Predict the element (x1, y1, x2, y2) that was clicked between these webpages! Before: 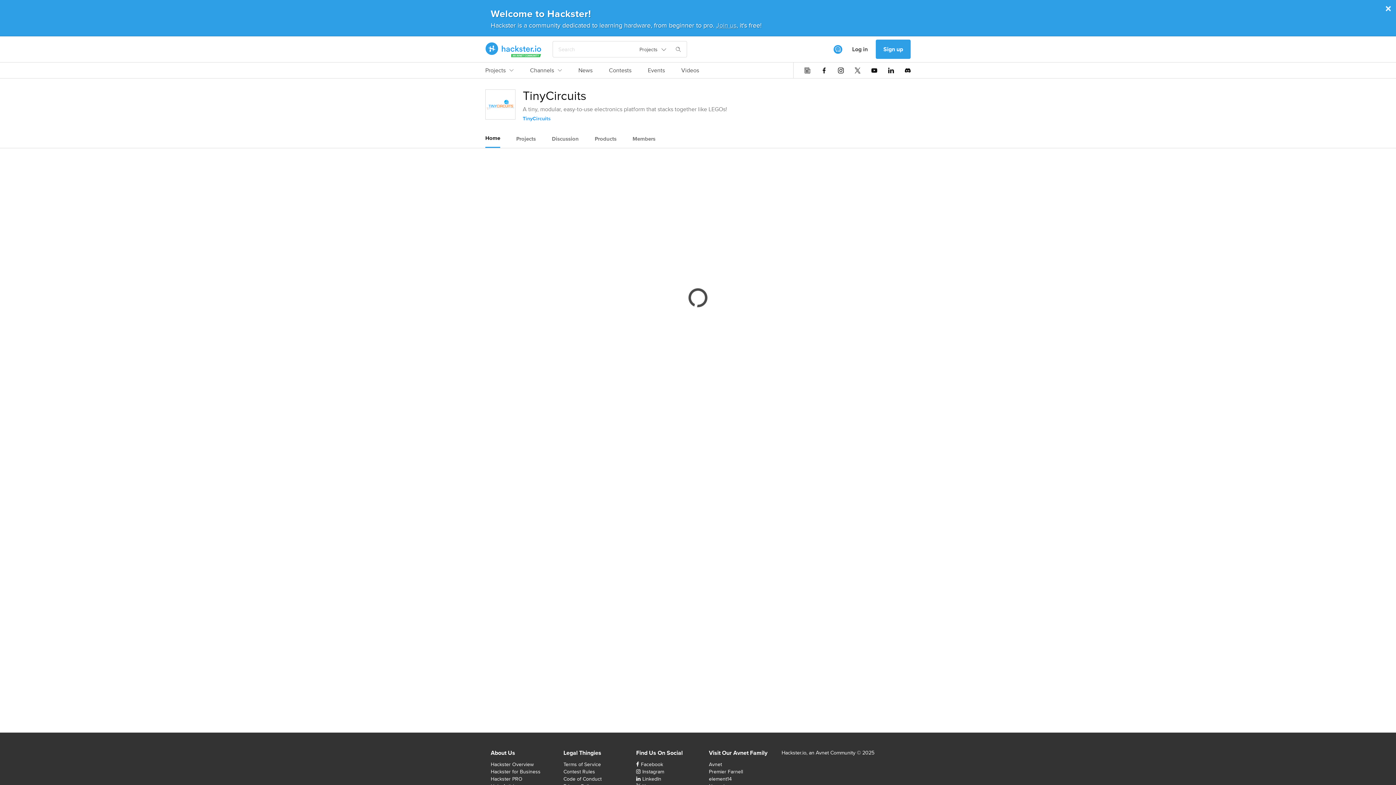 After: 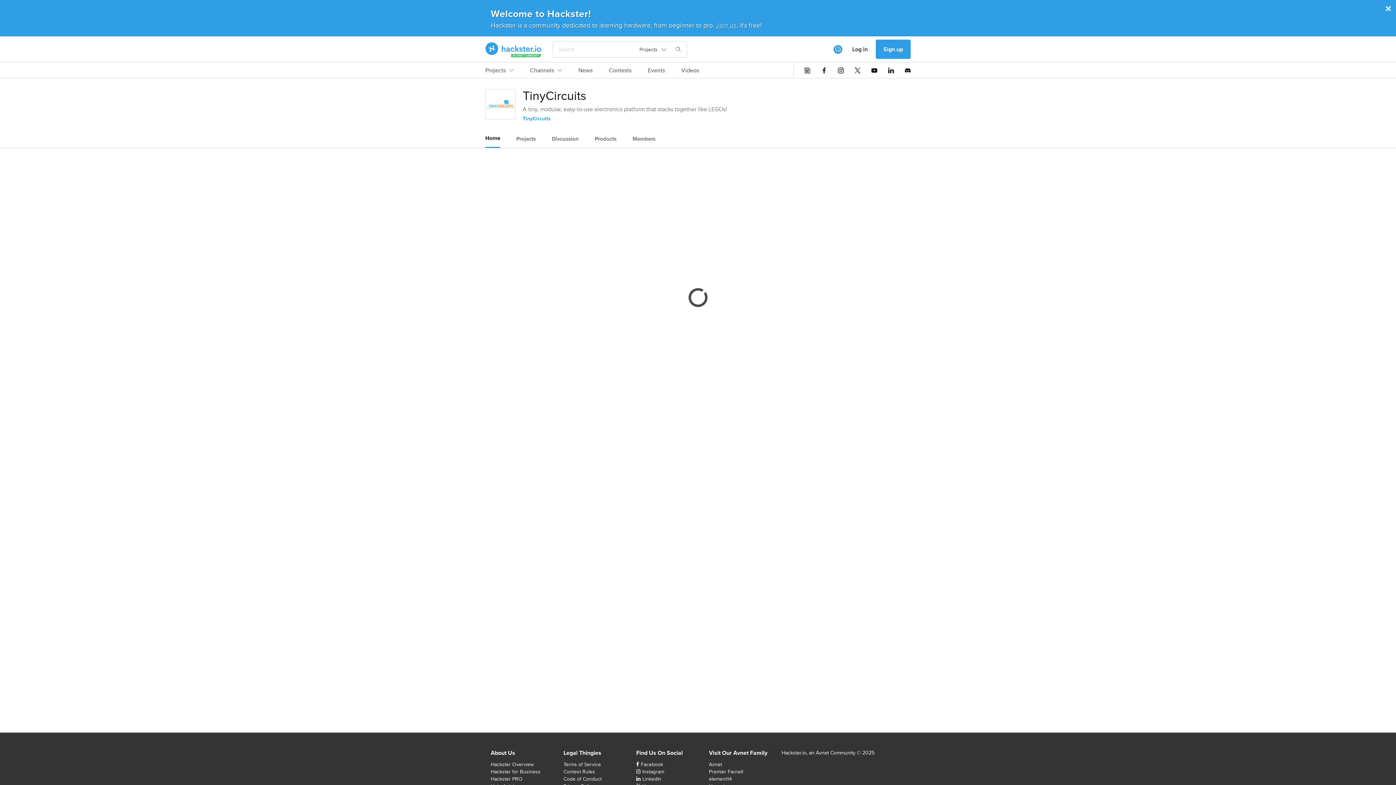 Action: bbox: (636, 44, 670, 54) label: Projects